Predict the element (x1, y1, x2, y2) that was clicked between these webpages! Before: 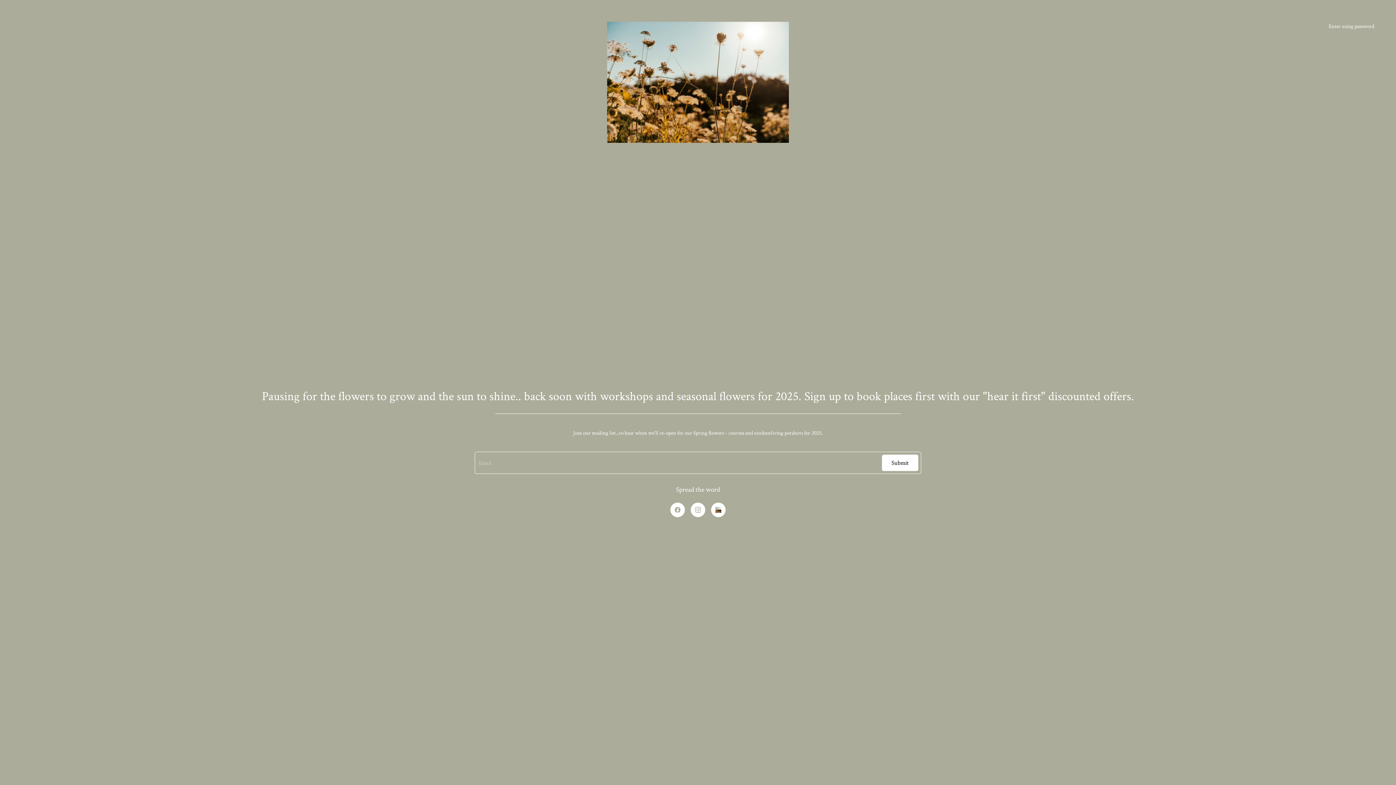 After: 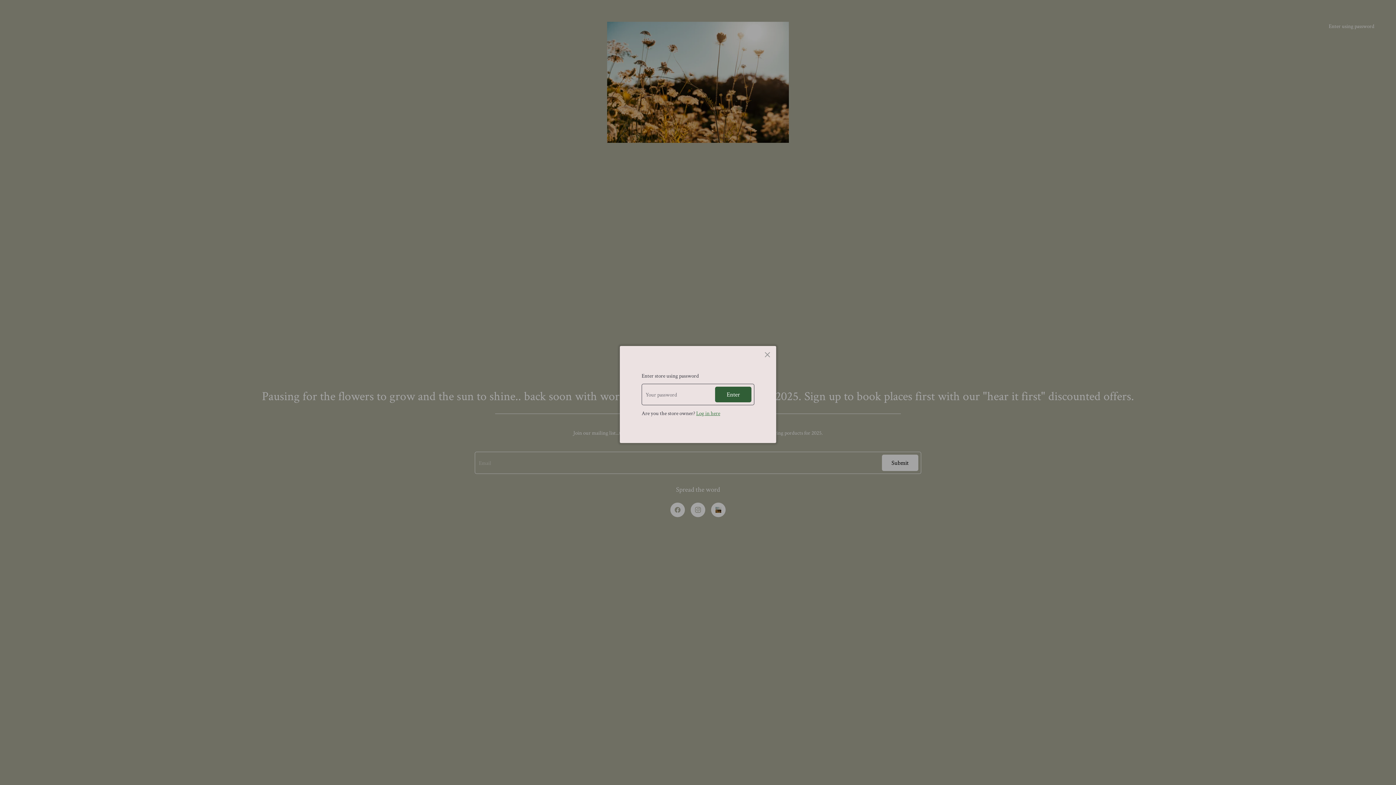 Action: label: Enter using password bbox: (1329, 22, 1374, 29)